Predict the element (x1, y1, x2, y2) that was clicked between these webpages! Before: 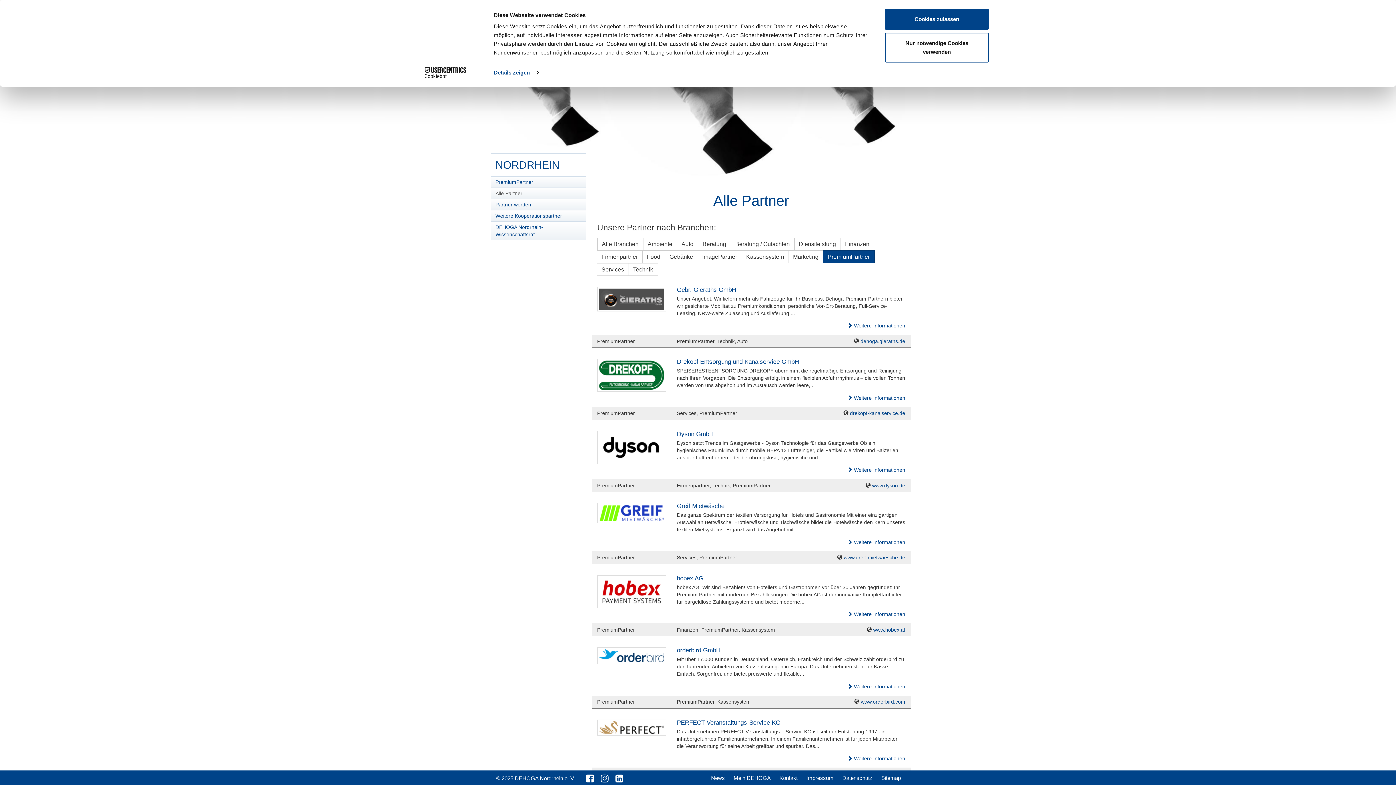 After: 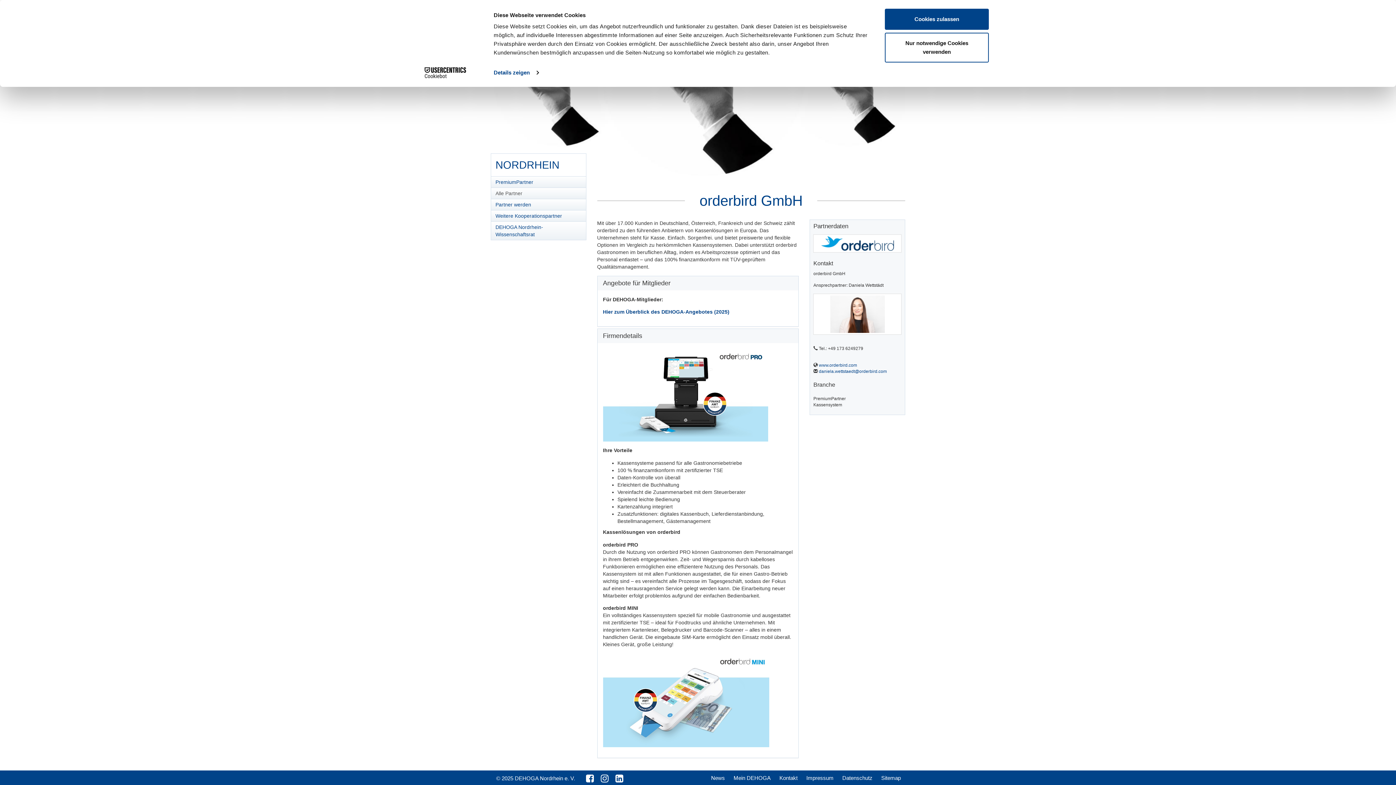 Action: bbox: (677, 647, 720, 654) label: orderbird GmbH